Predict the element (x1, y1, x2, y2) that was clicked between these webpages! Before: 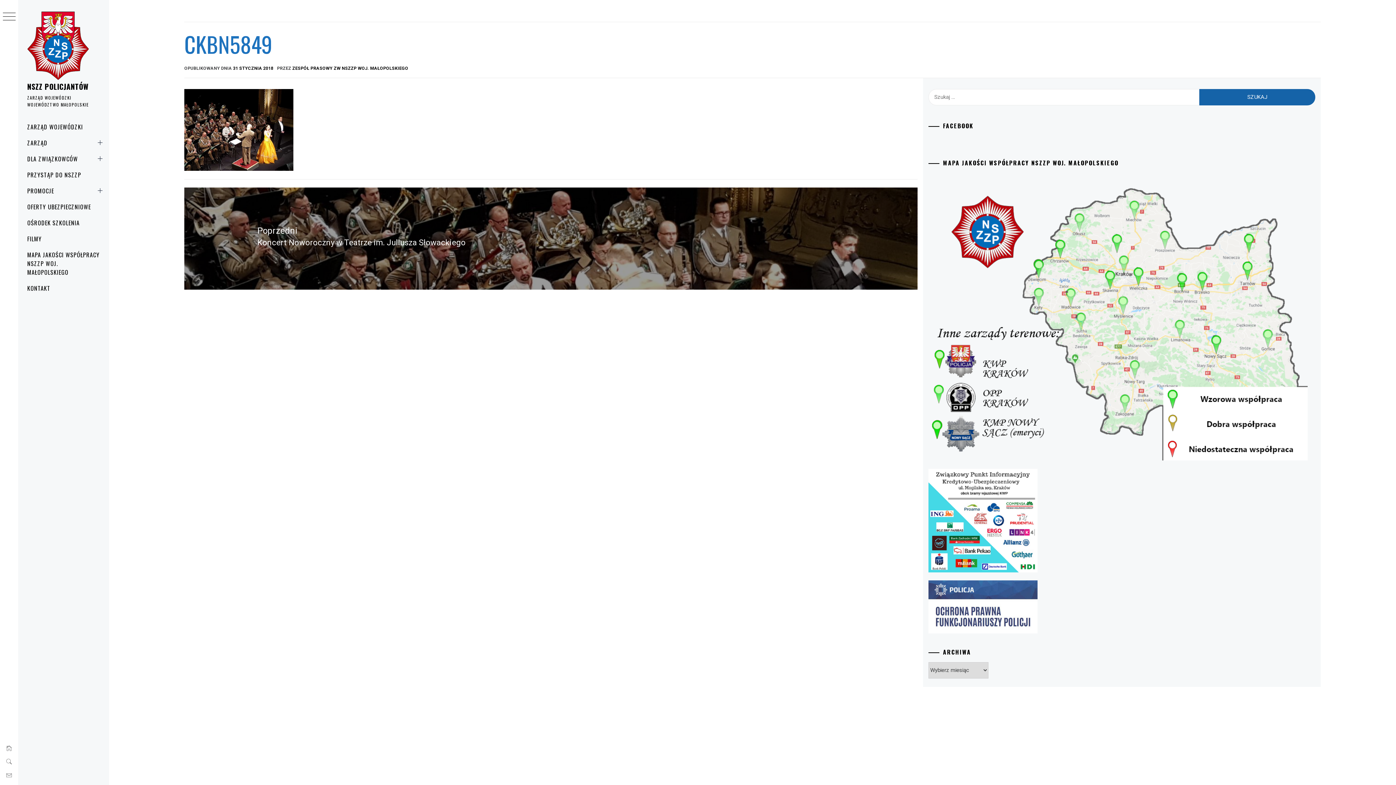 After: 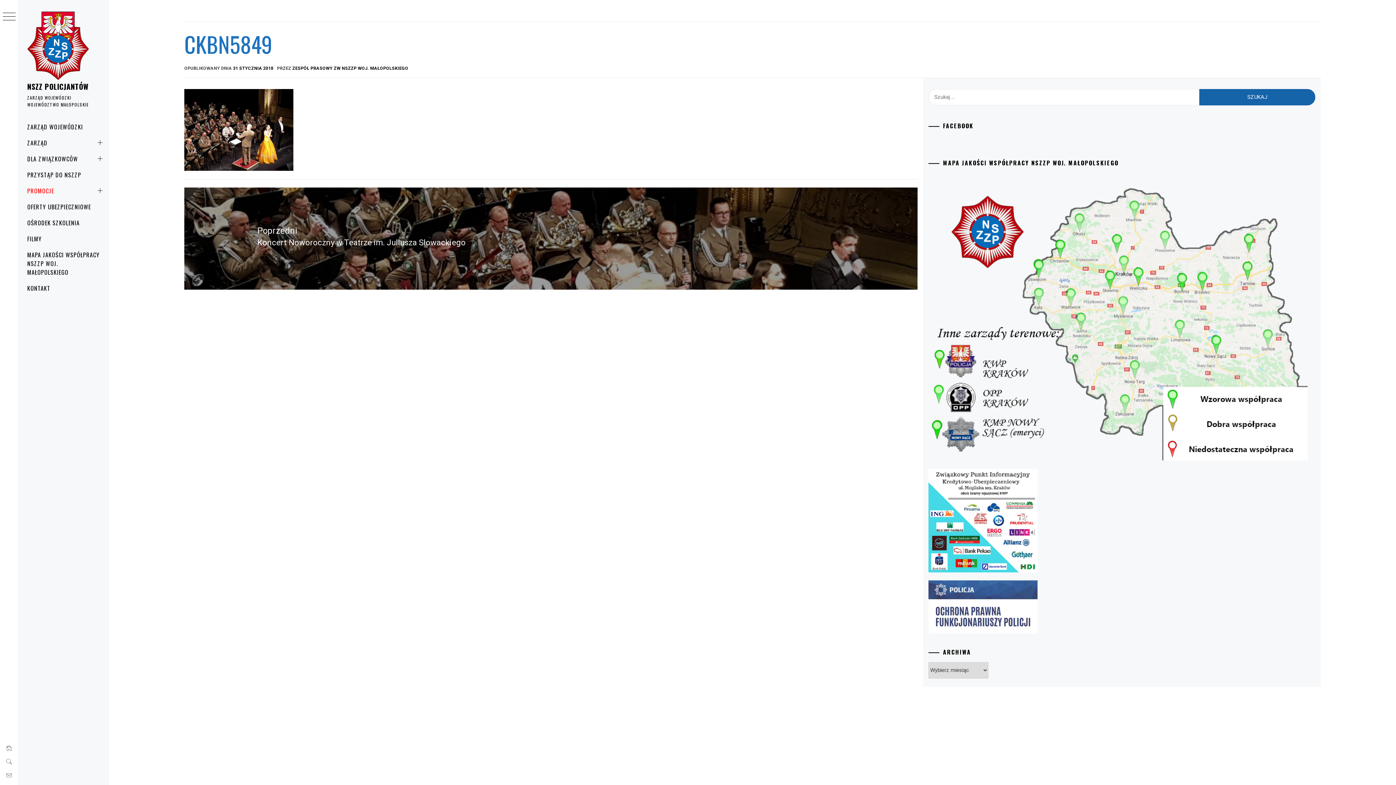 Action: label: 31 STYCZNIA 2018 bbox: (233, 65, 273, 70)